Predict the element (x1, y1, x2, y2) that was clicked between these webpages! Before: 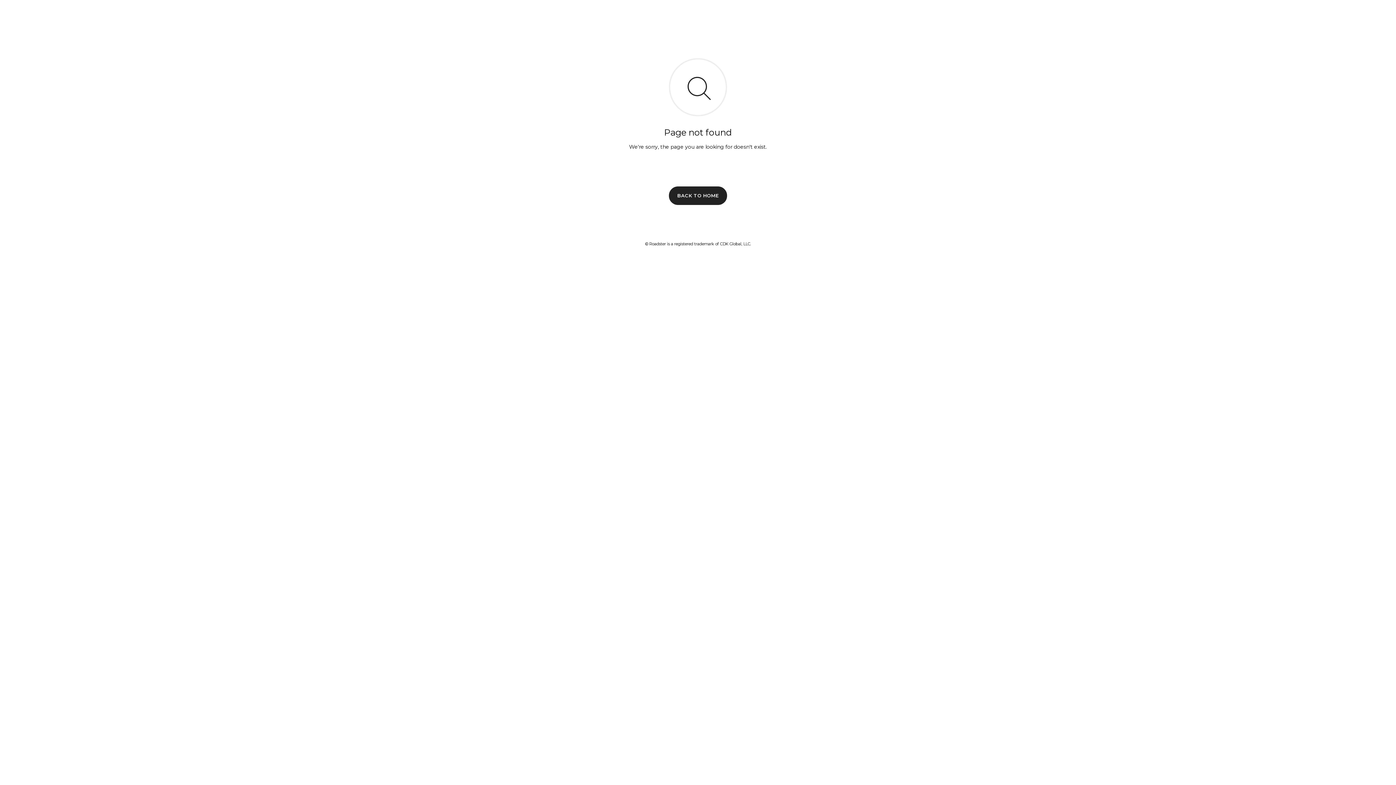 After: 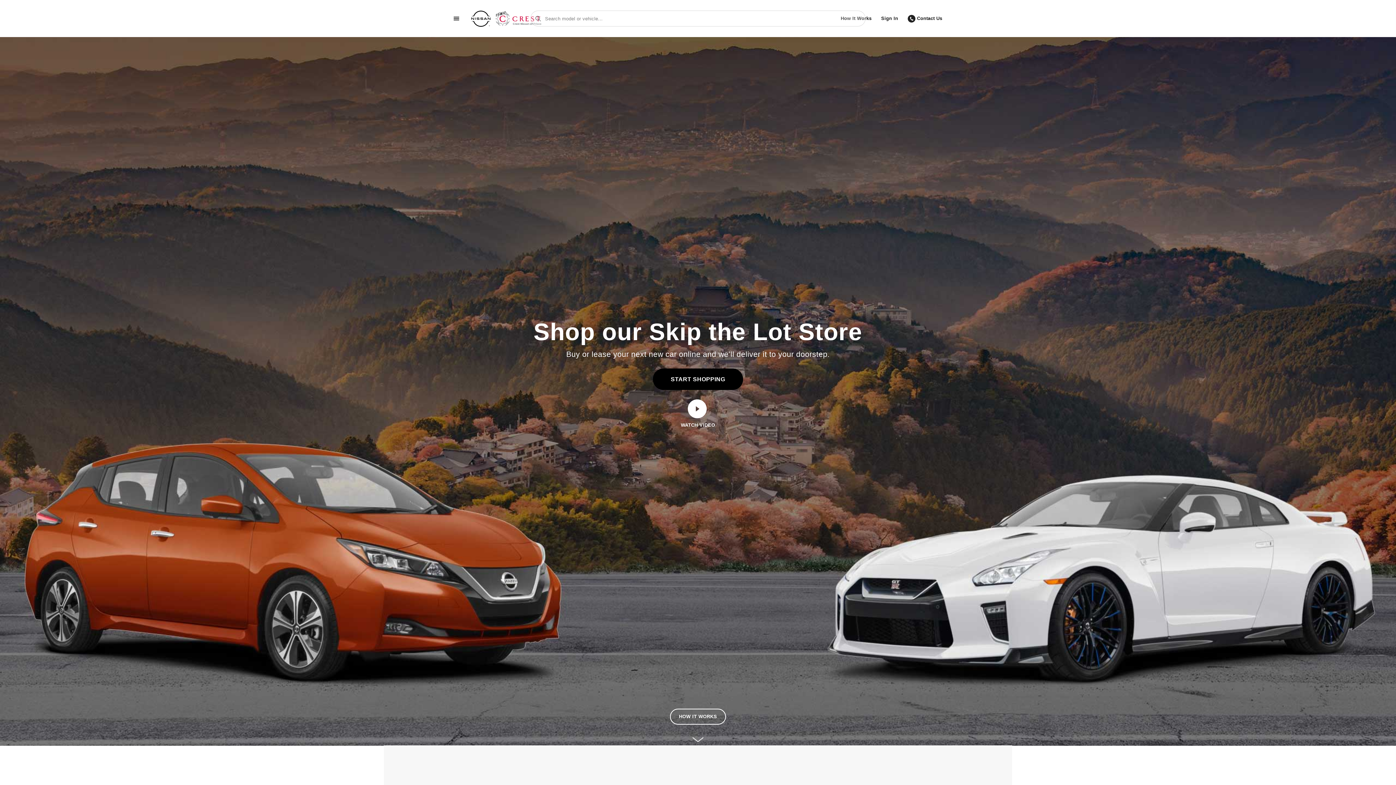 Action: bbox: (669, 186, 727, 204) label: BACK TO HOME